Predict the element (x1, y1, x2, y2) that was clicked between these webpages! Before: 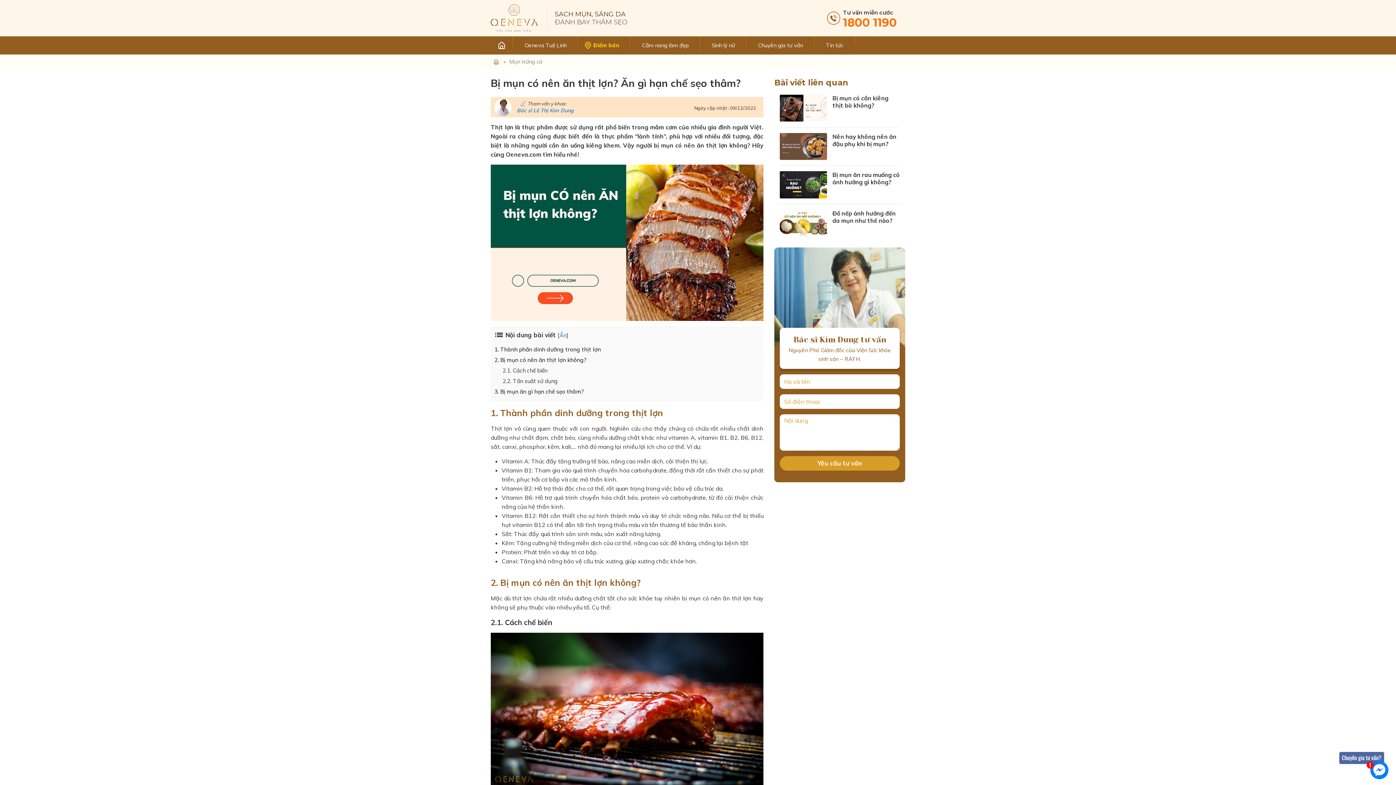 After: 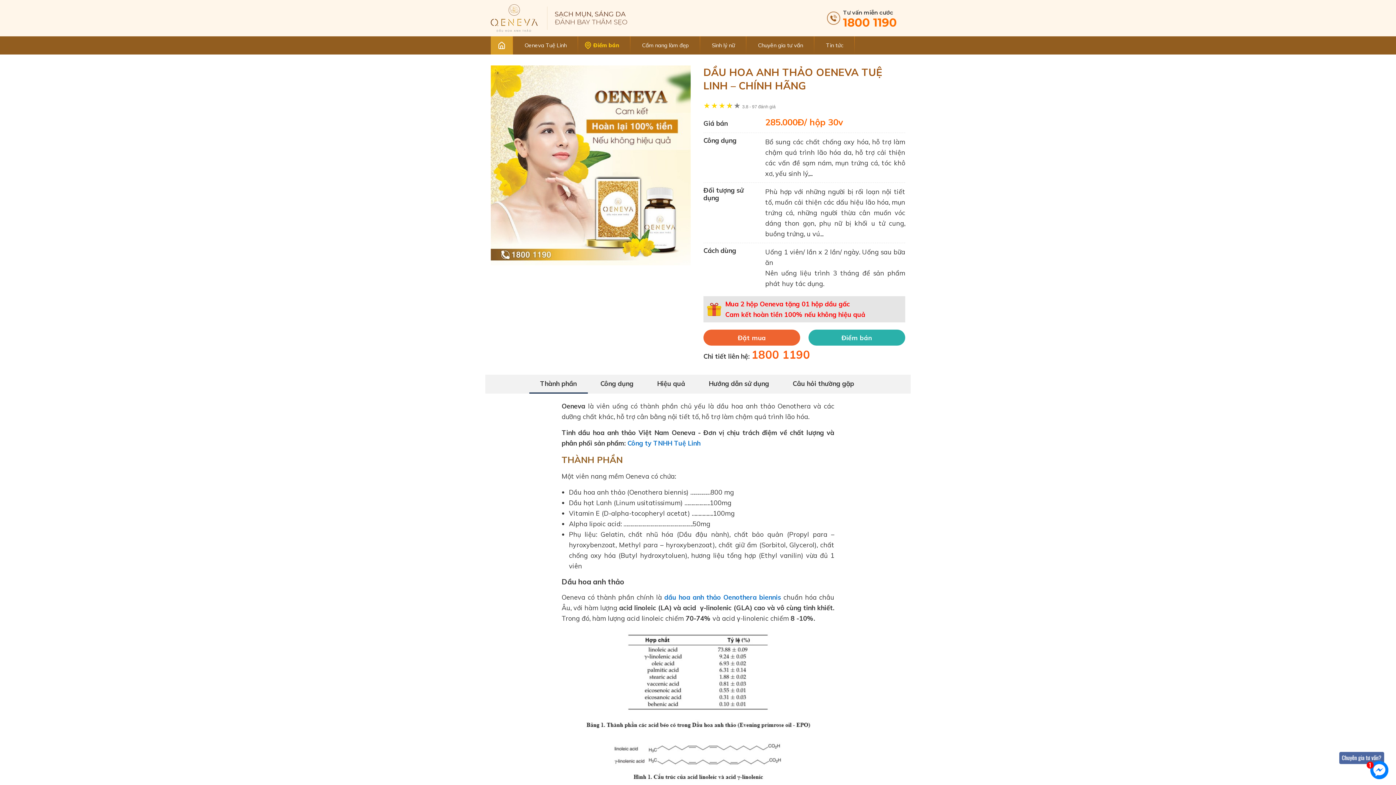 Action: bbox: (490, 0, 541, 36) label: OENEVA